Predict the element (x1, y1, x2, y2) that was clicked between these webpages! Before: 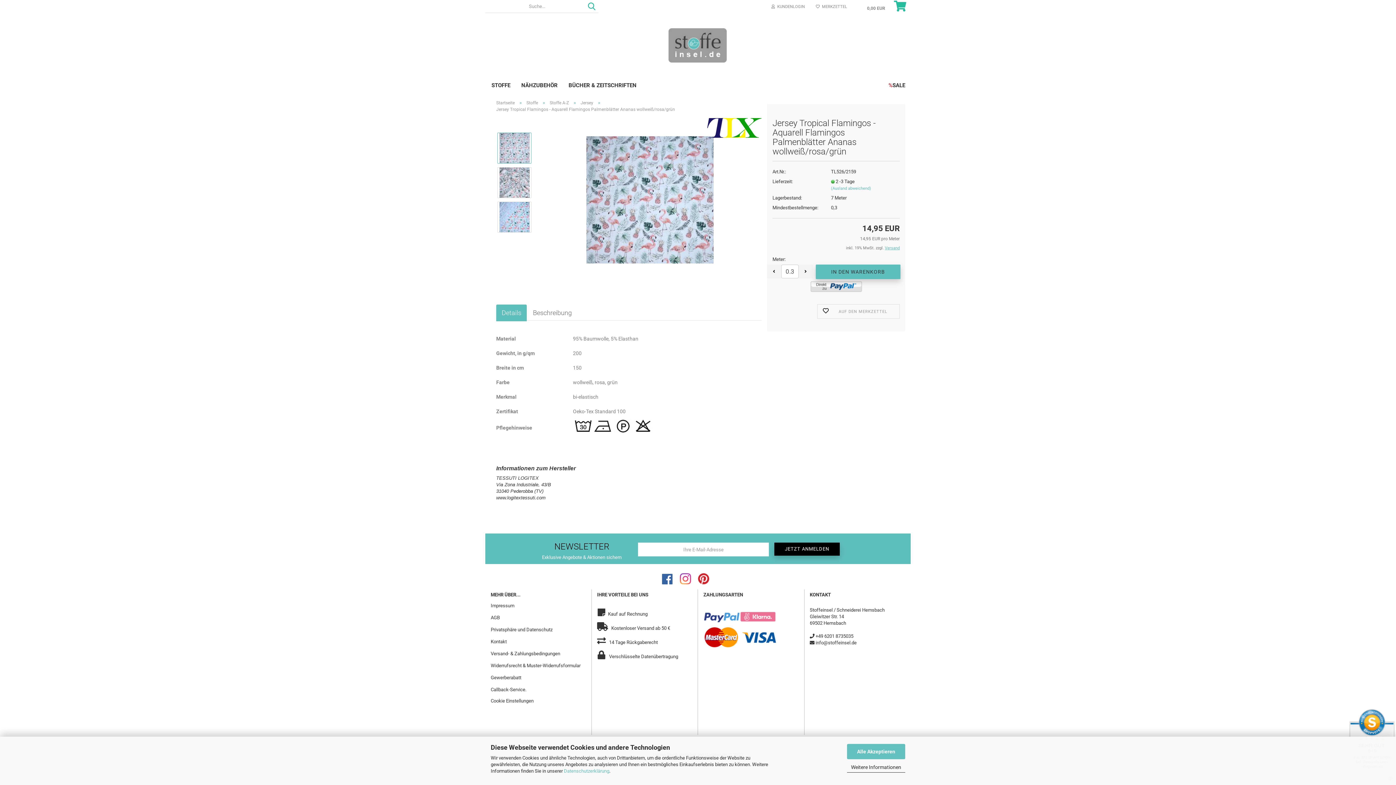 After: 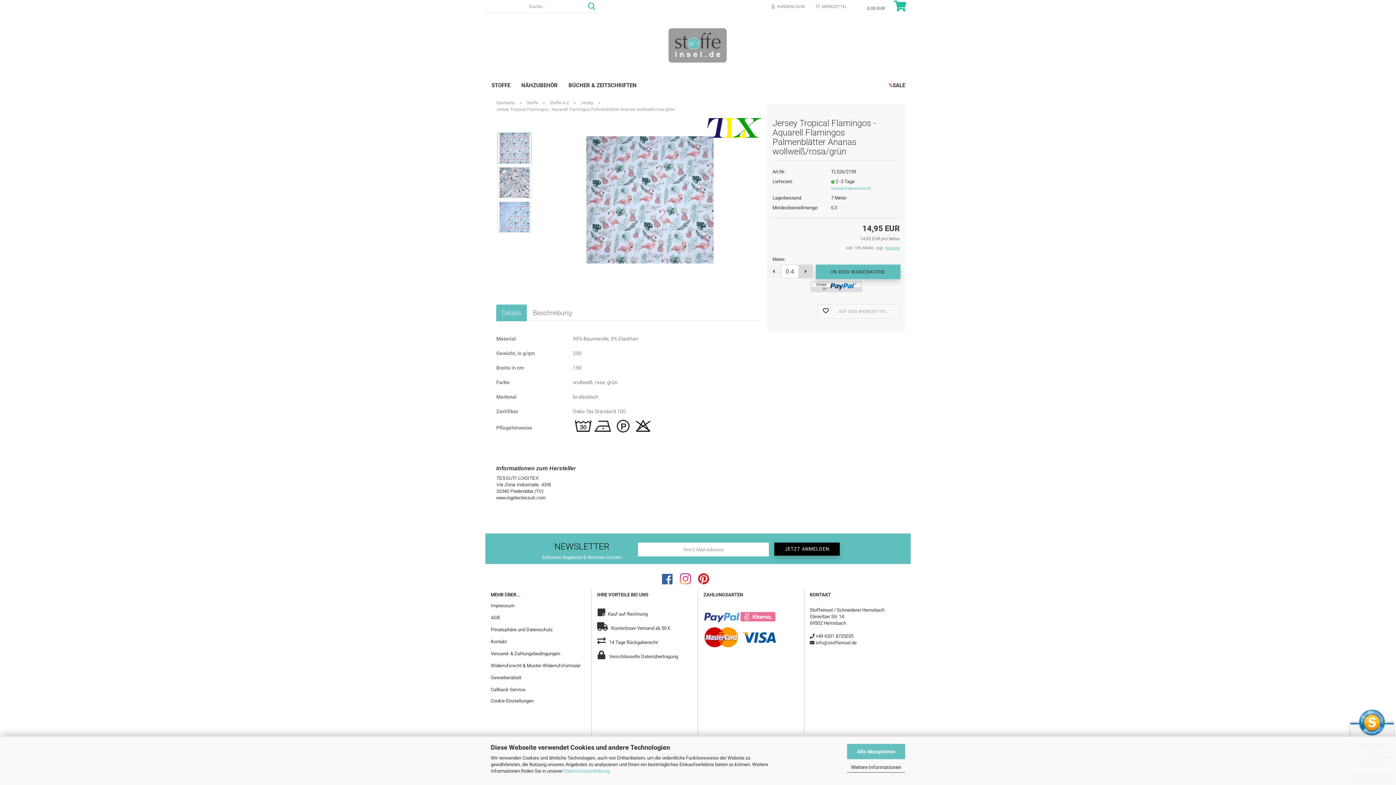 Action: bbox: (798, 264, 813, 278)